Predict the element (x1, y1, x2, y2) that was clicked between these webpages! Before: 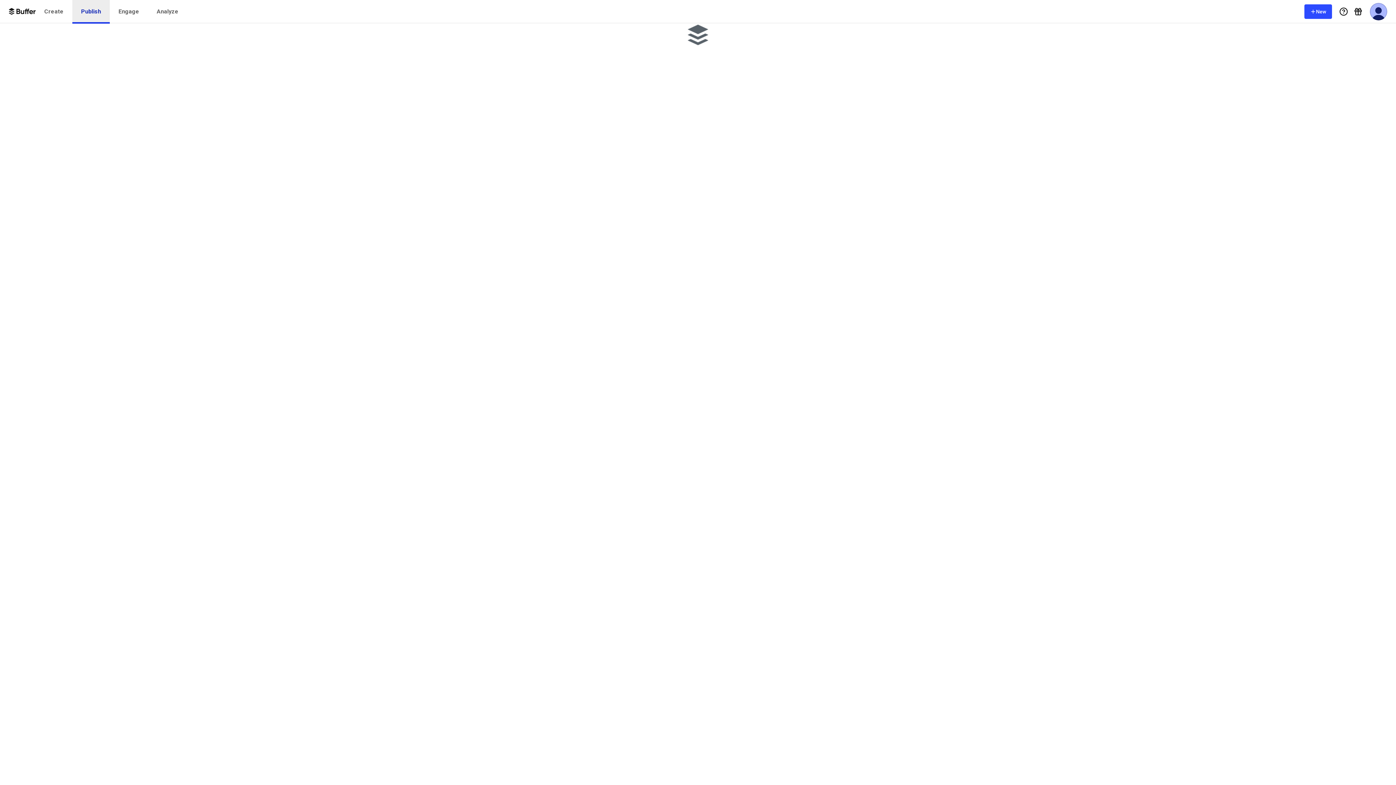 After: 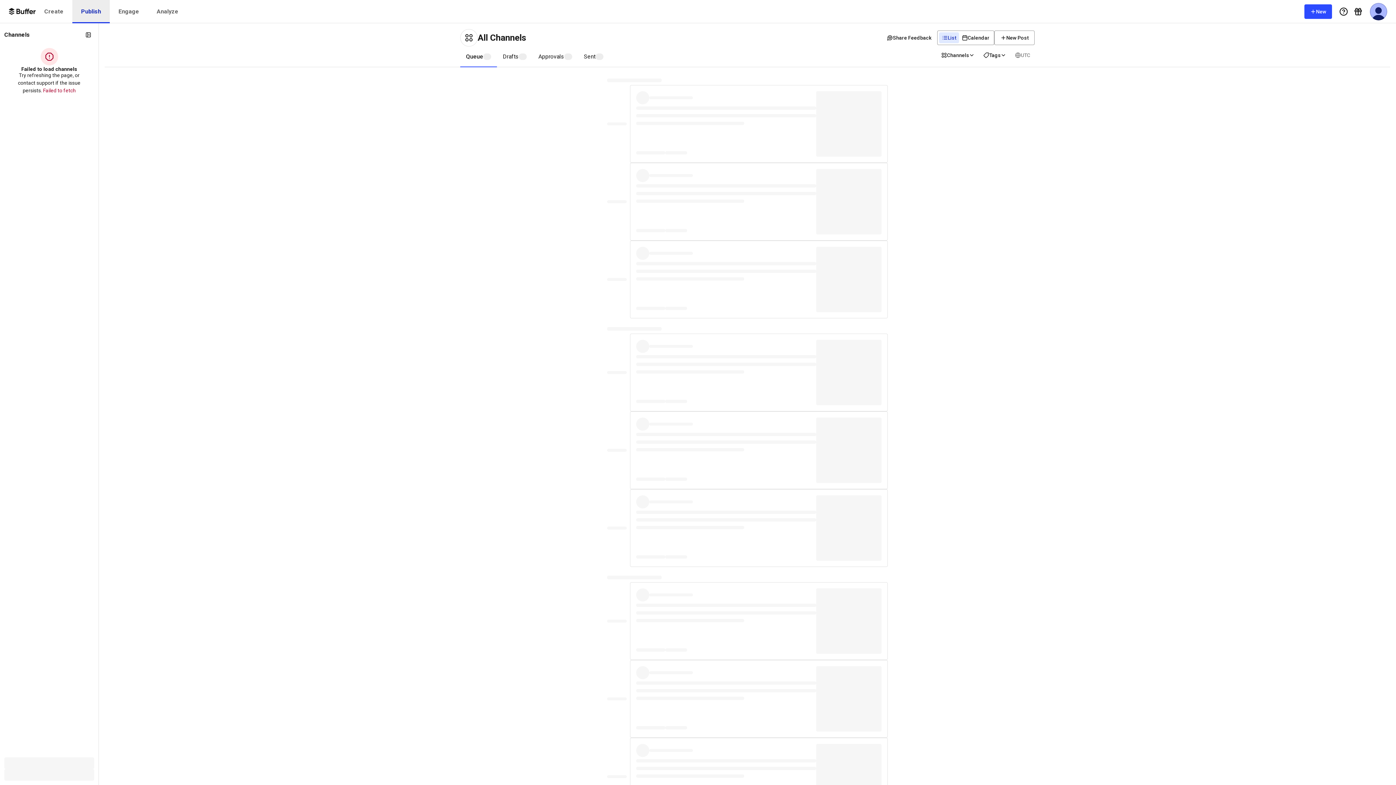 Action: bbox: (72, 0, 109, 23) label: Publish